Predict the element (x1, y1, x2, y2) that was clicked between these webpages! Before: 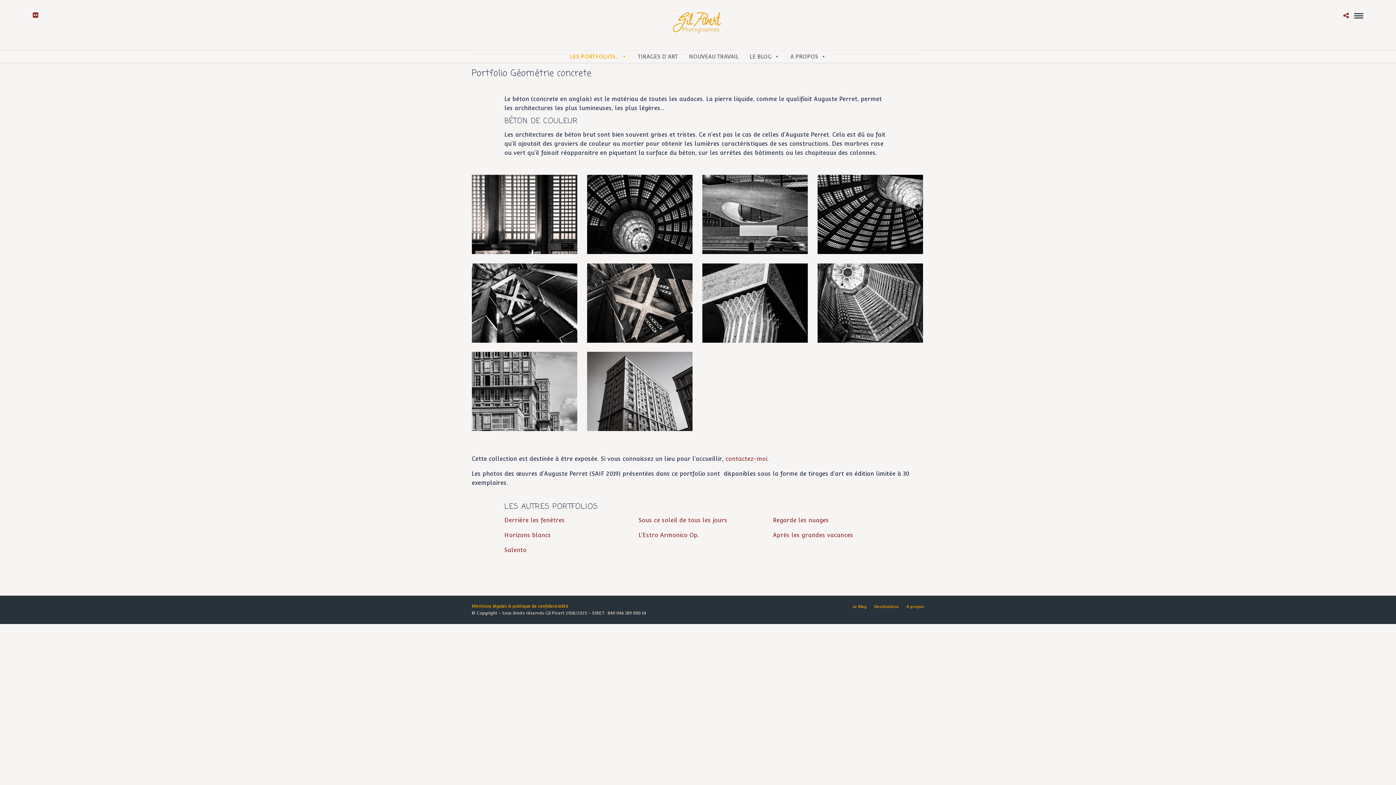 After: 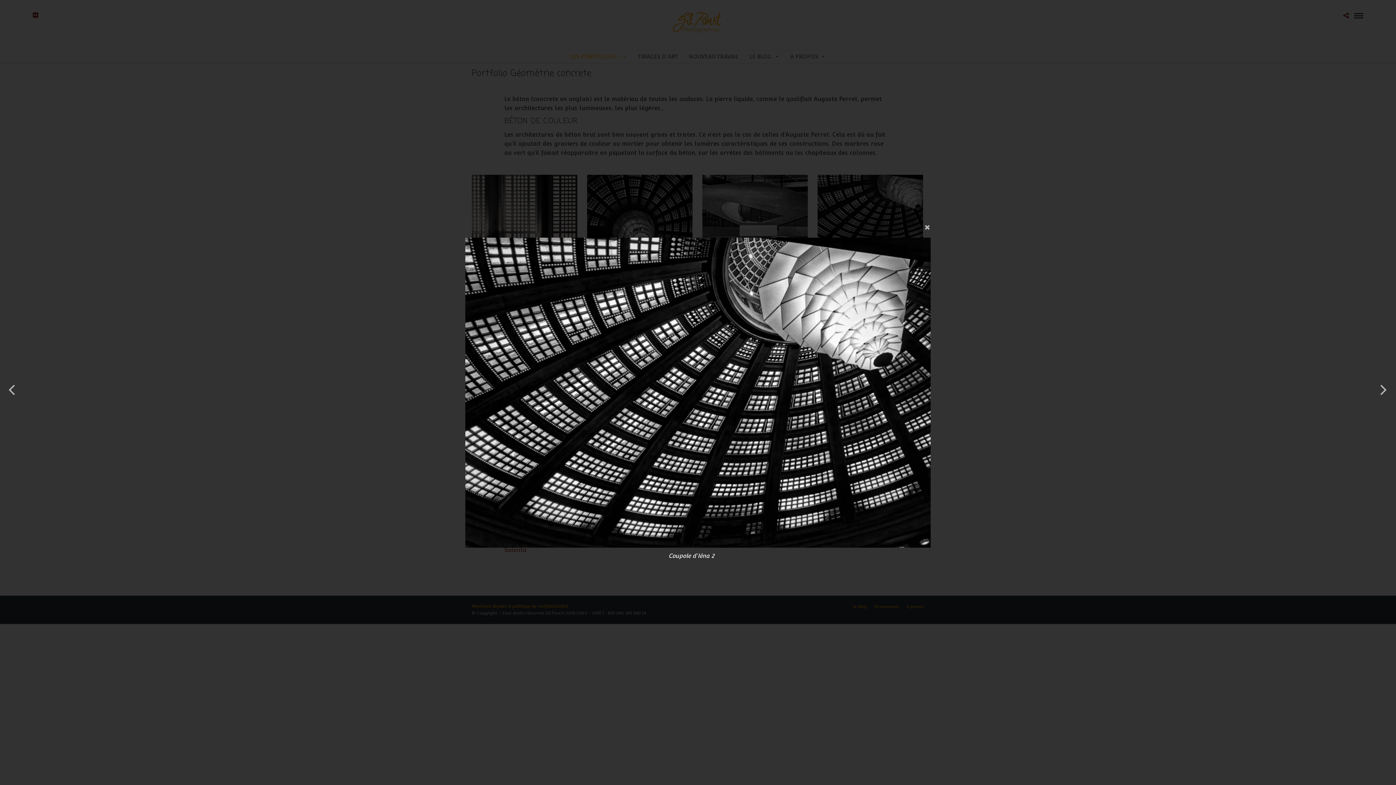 Action: bbox: (817, 174, 923, 254)